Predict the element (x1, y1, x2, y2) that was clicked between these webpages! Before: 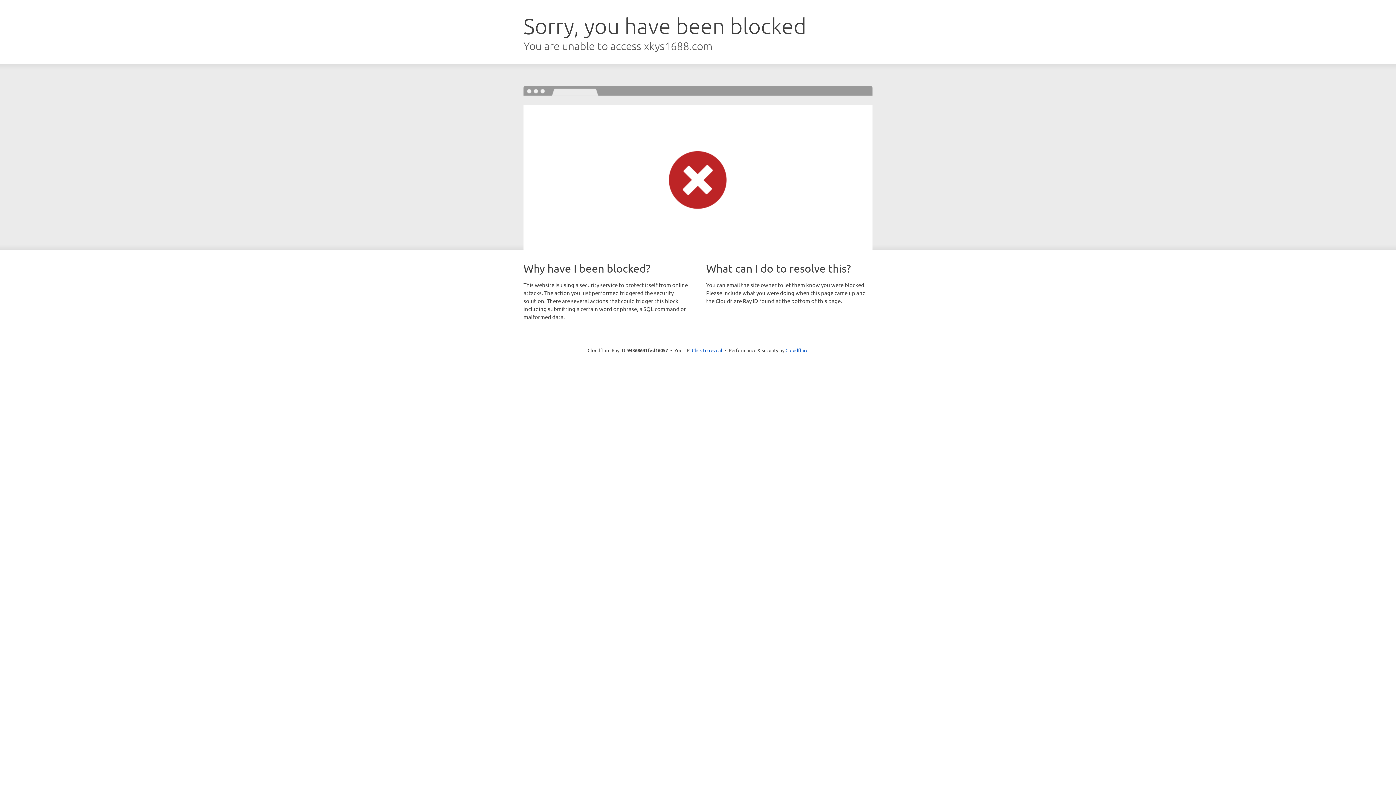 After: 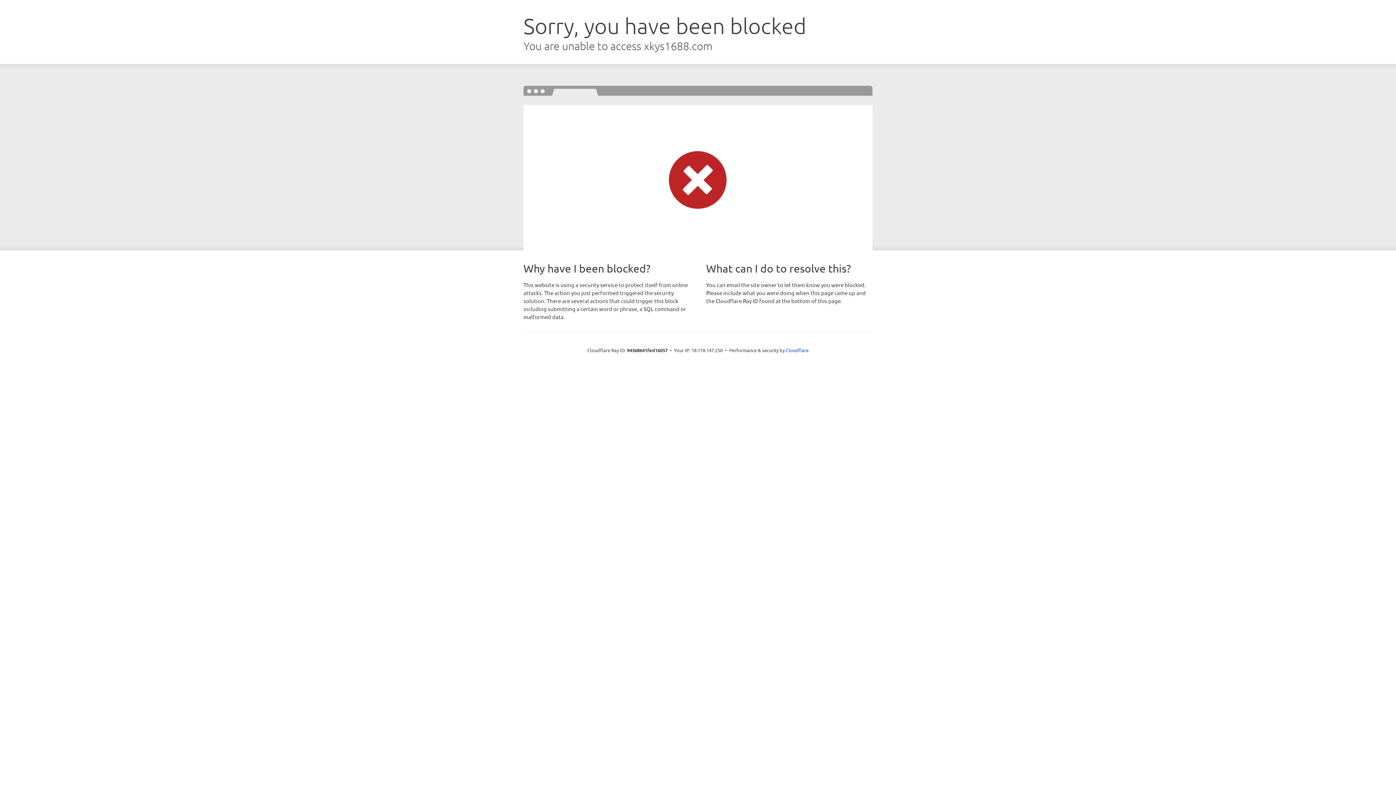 Action: bbox: (692, 346, 722, 353) label: Click to reveal